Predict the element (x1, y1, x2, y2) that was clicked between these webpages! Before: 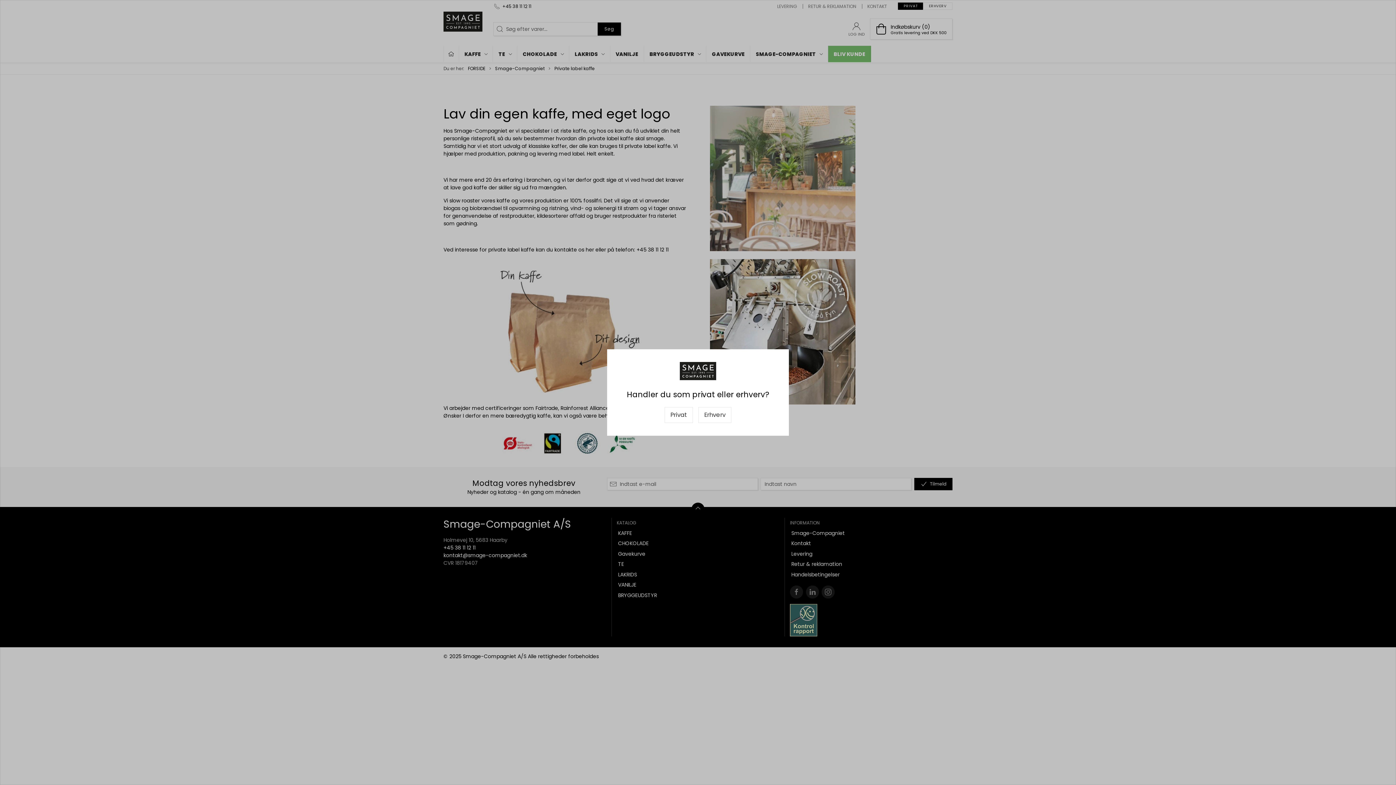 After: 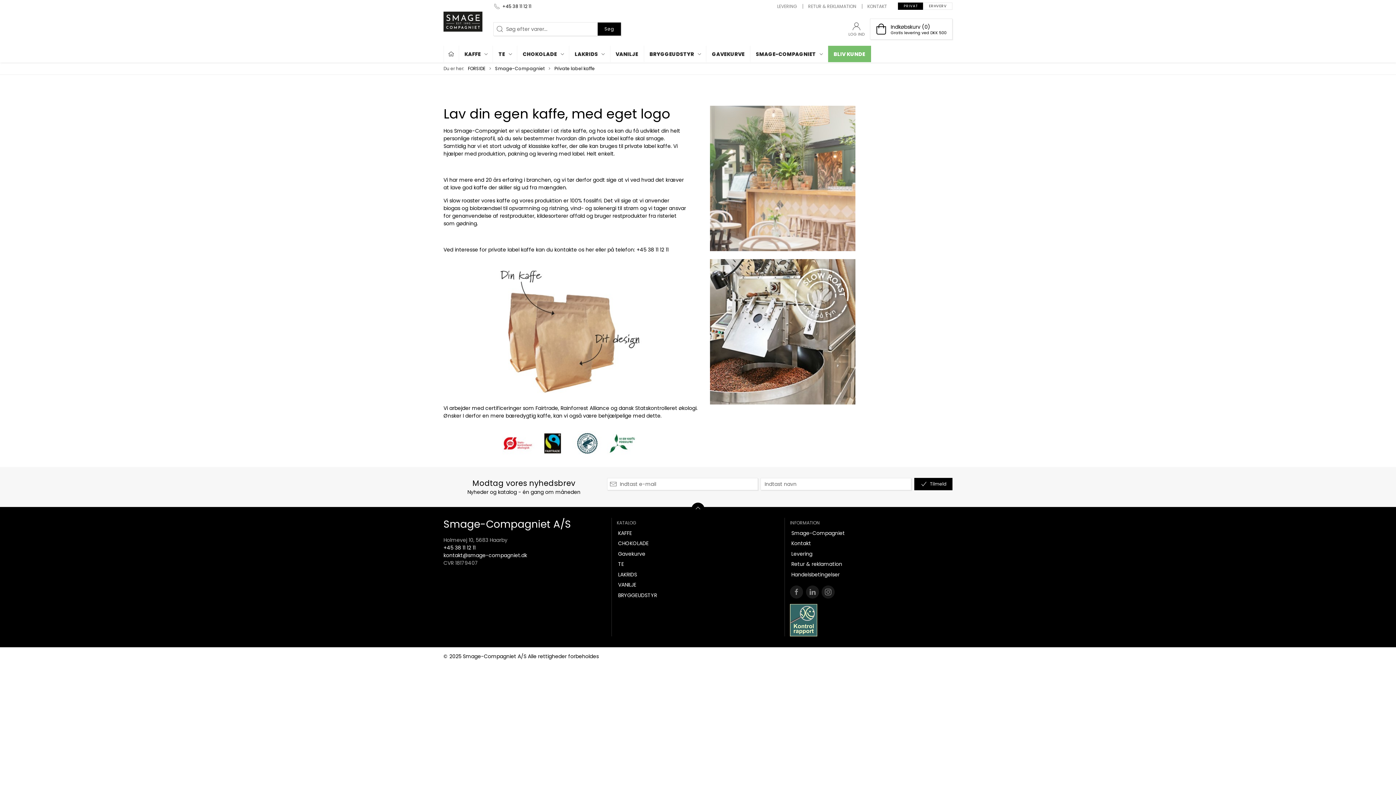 Action: label: Privat bbox: (664, 407, 693, 423)